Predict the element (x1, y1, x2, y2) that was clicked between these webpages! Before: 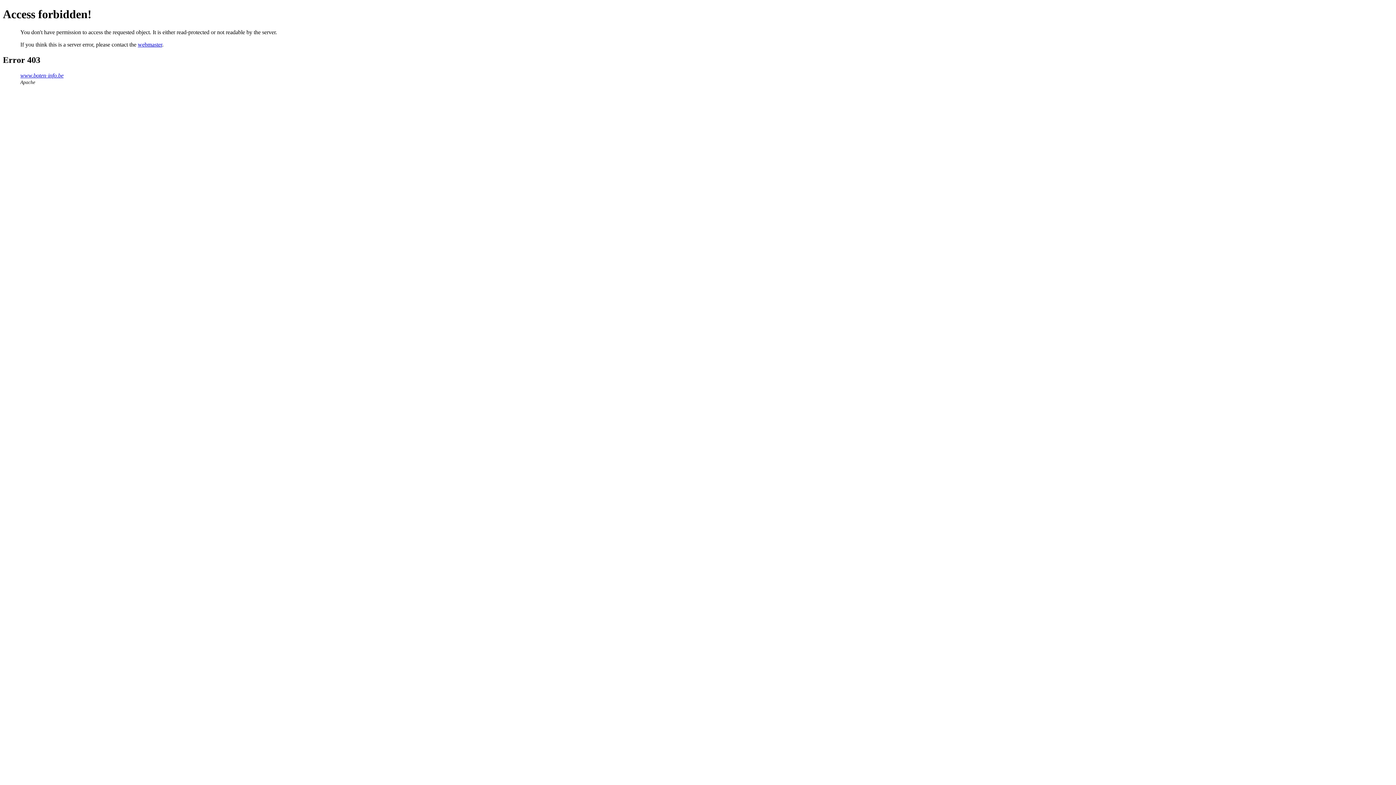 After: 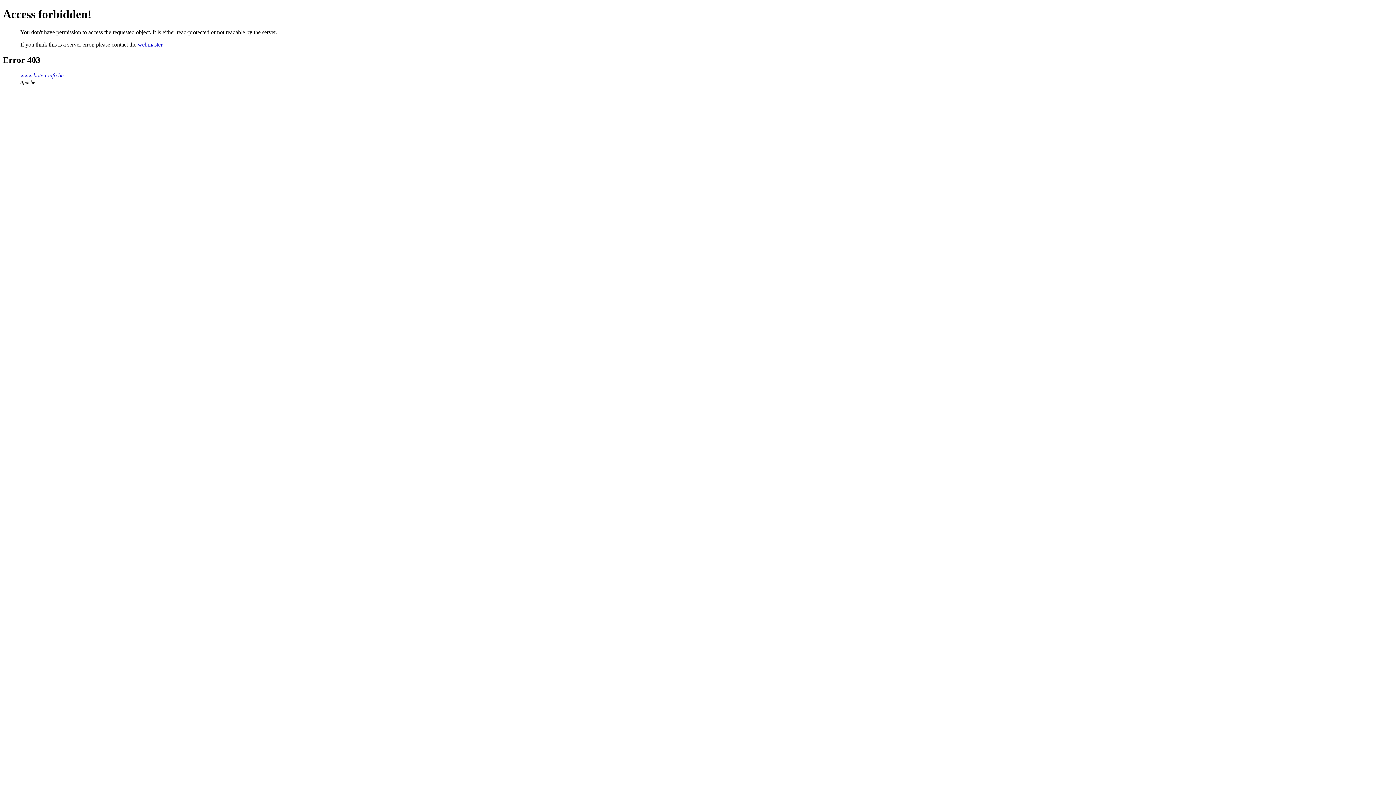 Action: label: webmaster bbox: (137, 41, 162, 47)